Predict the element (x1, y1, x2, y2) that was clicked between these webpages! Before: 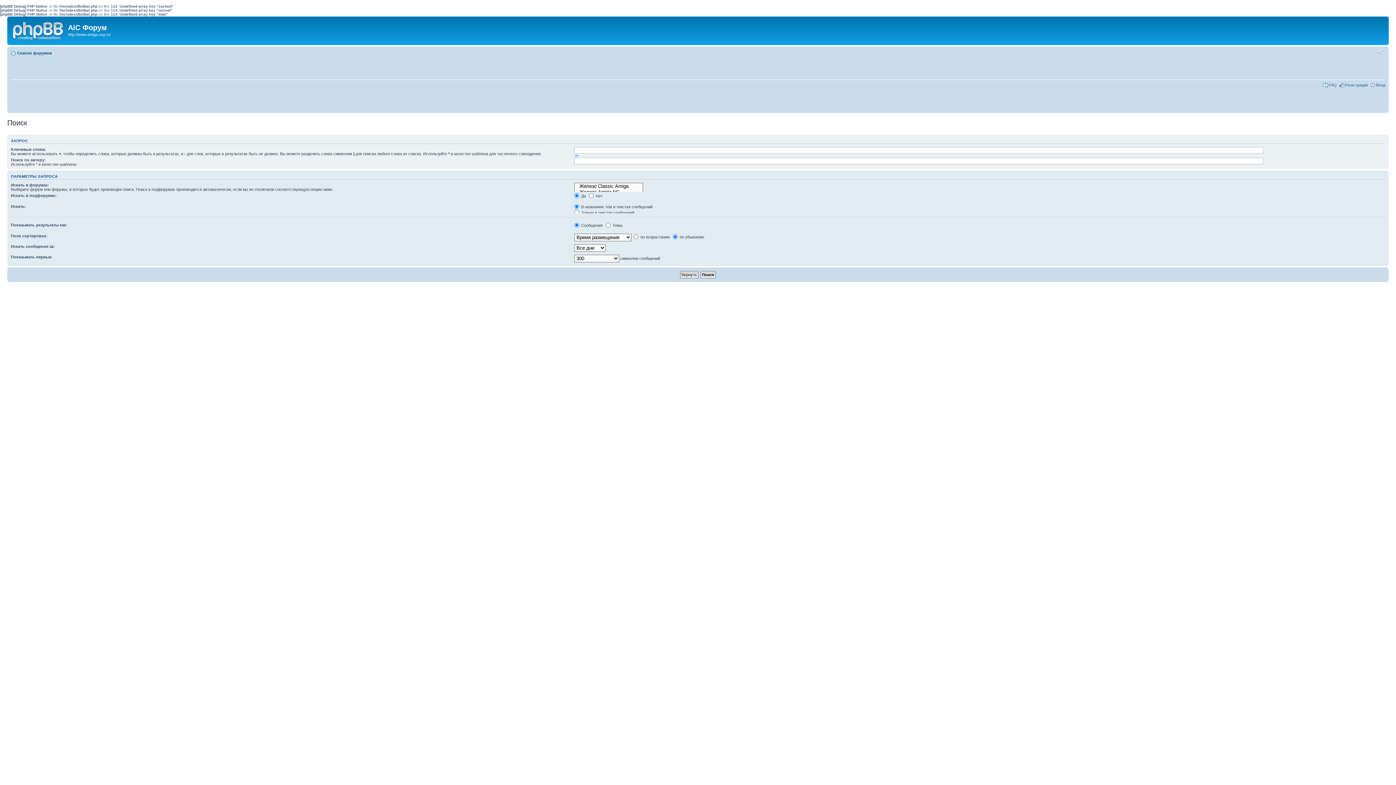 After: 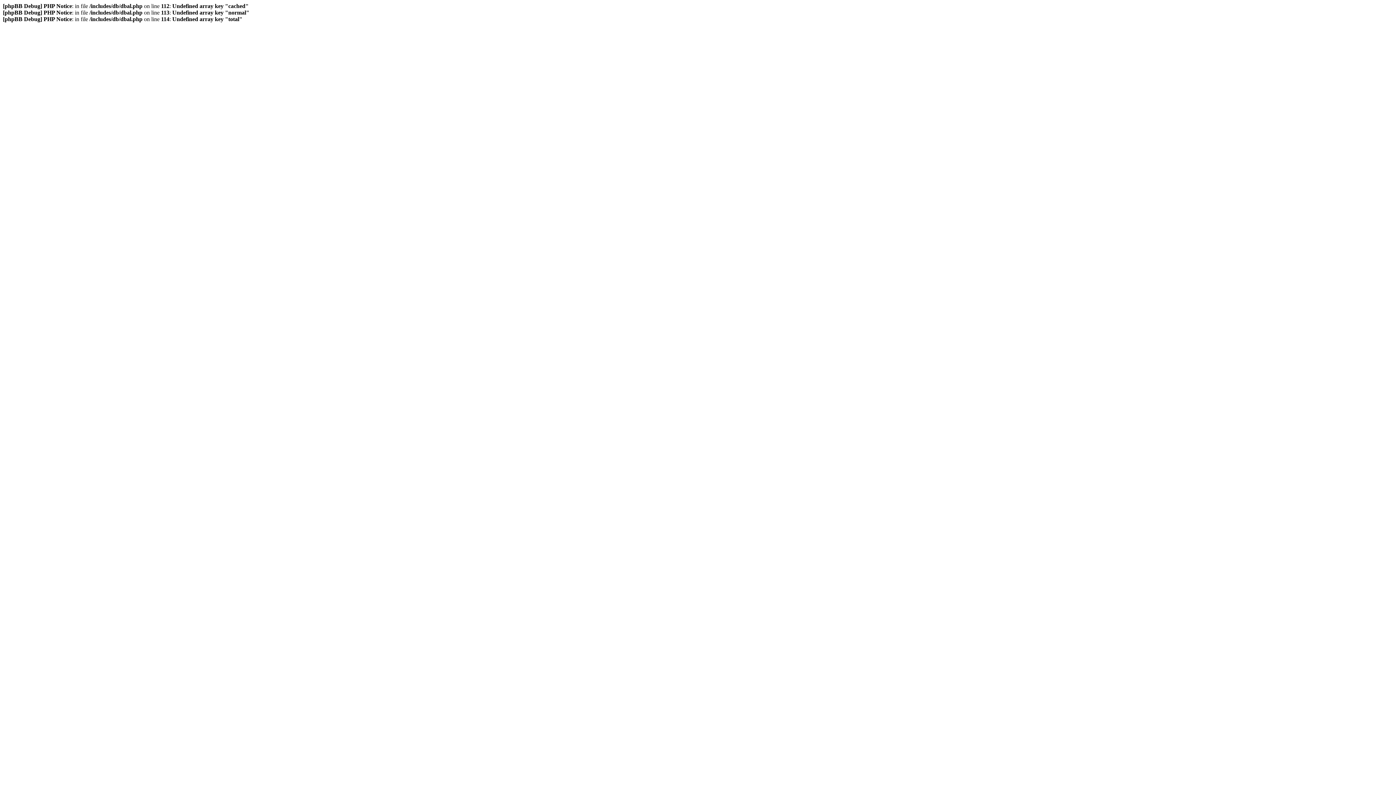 Action: bbox: (1329, 82, 1337, 87) label: FAQ